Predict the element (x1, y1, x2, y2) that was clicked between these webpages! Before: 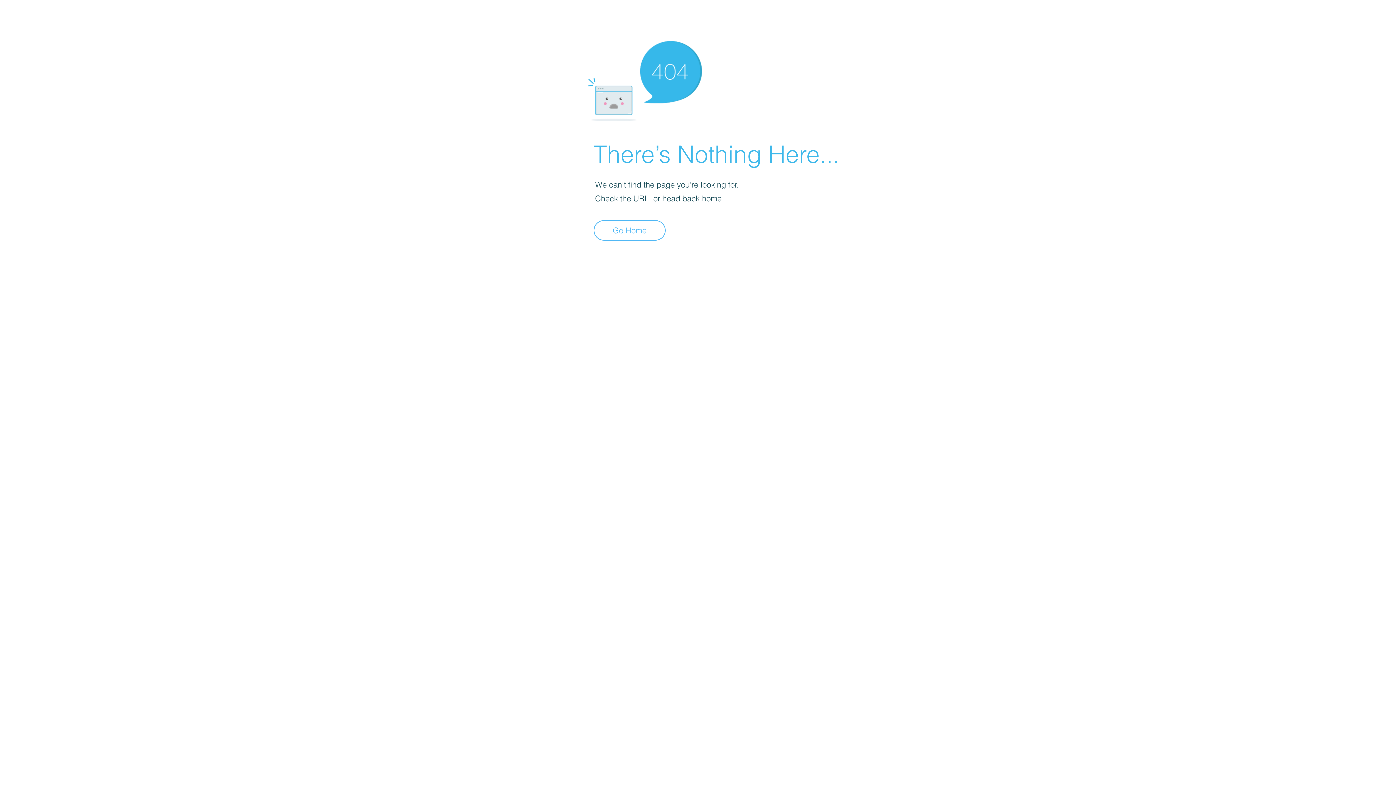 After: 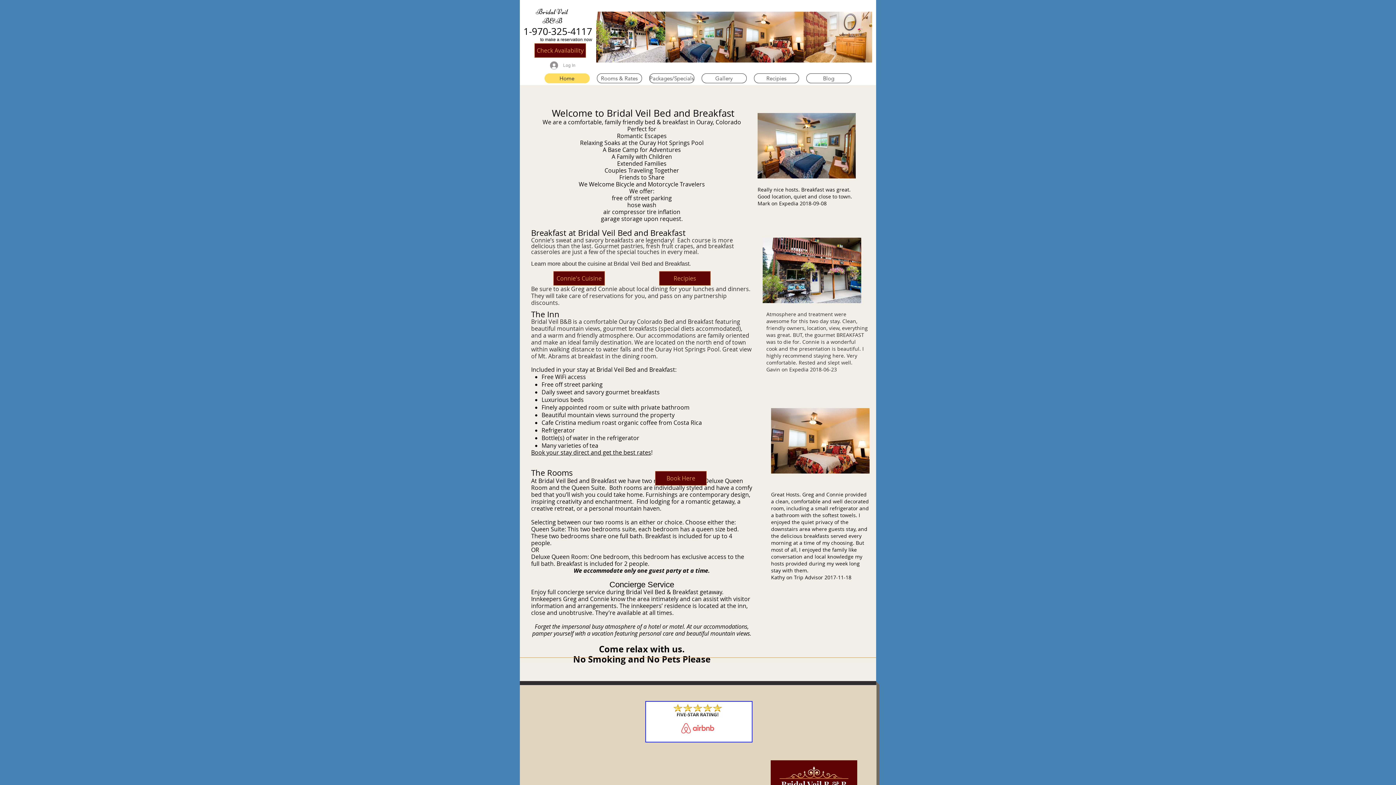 Action: bbox: (593, 220, 665, 240) label: Go Home